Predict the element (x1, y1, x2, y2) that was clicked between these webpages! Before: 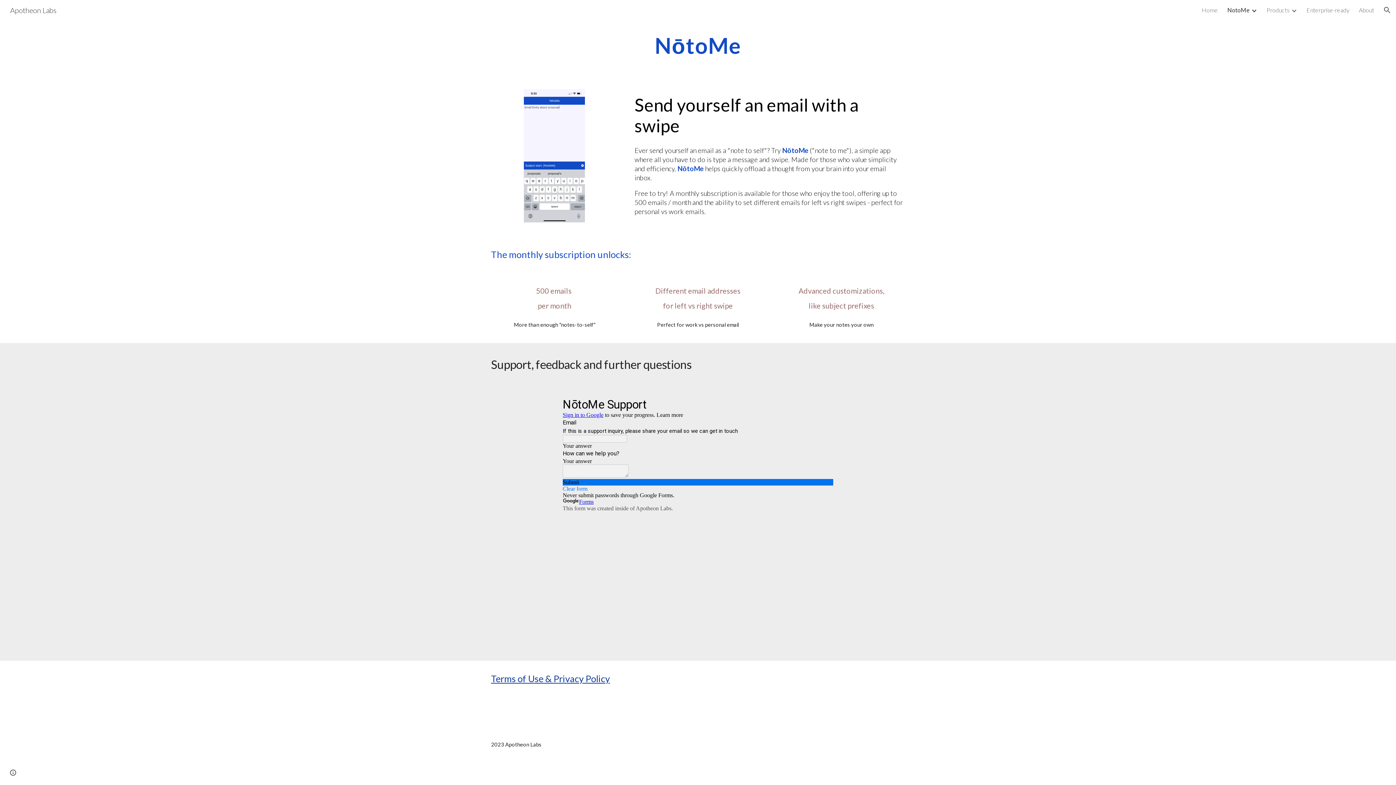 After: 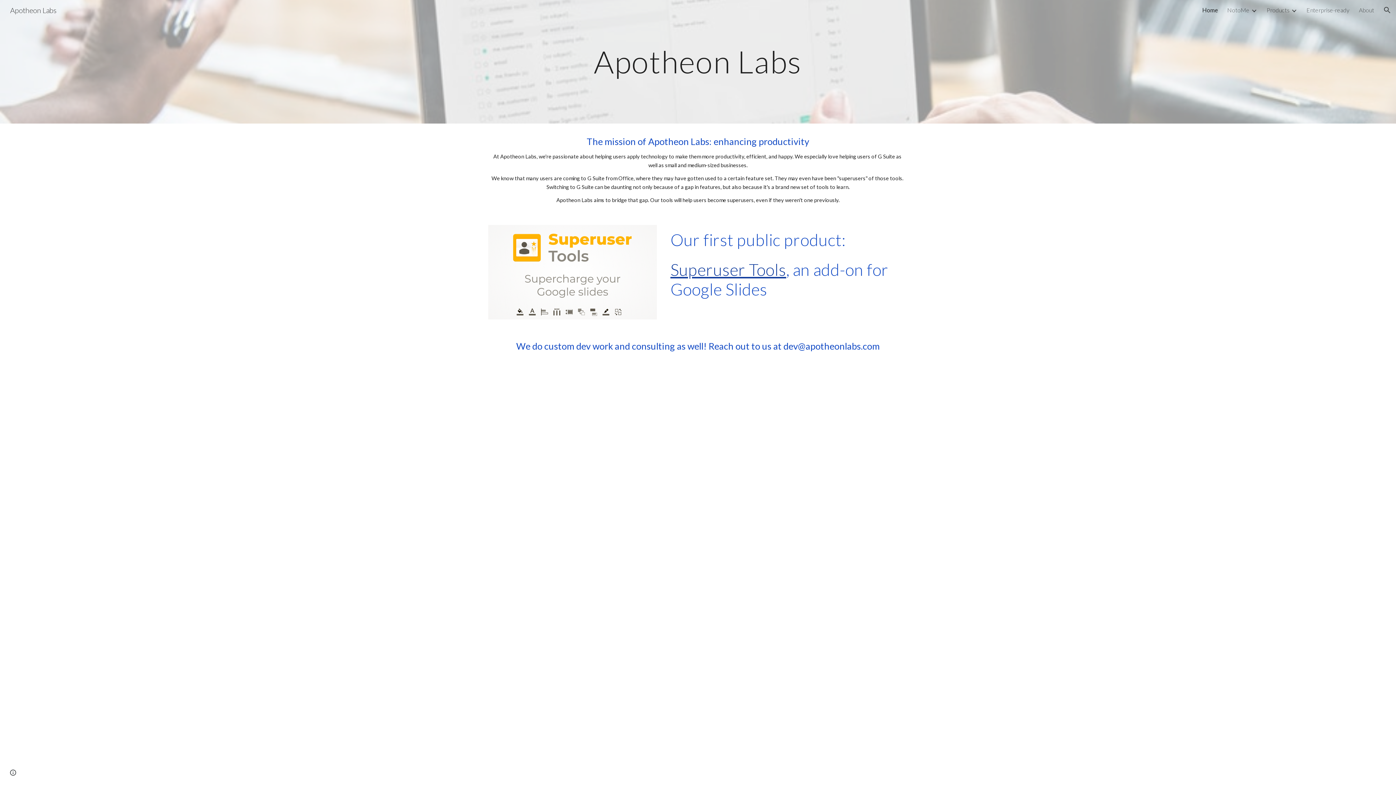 Action: bbox: (1202, 6, 1218, 13) label: Home